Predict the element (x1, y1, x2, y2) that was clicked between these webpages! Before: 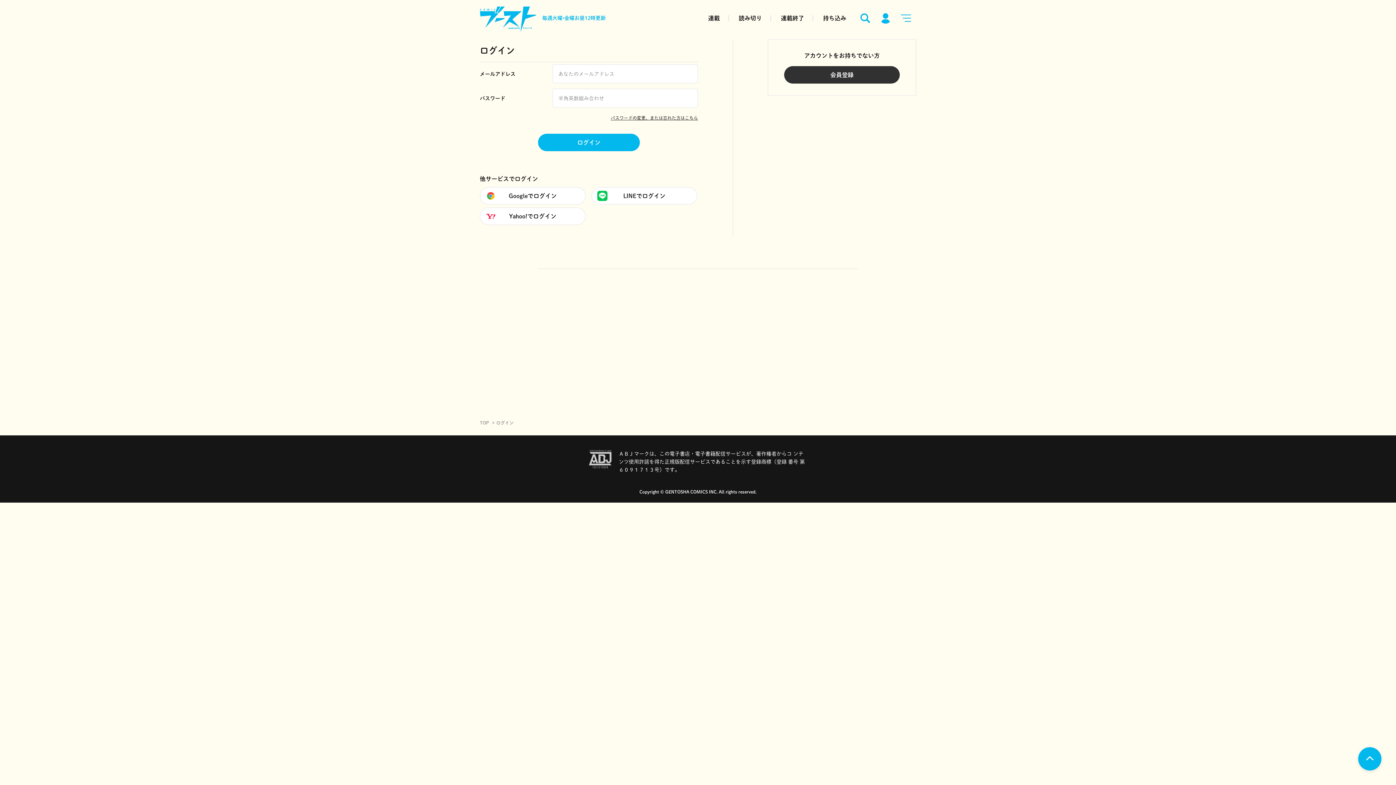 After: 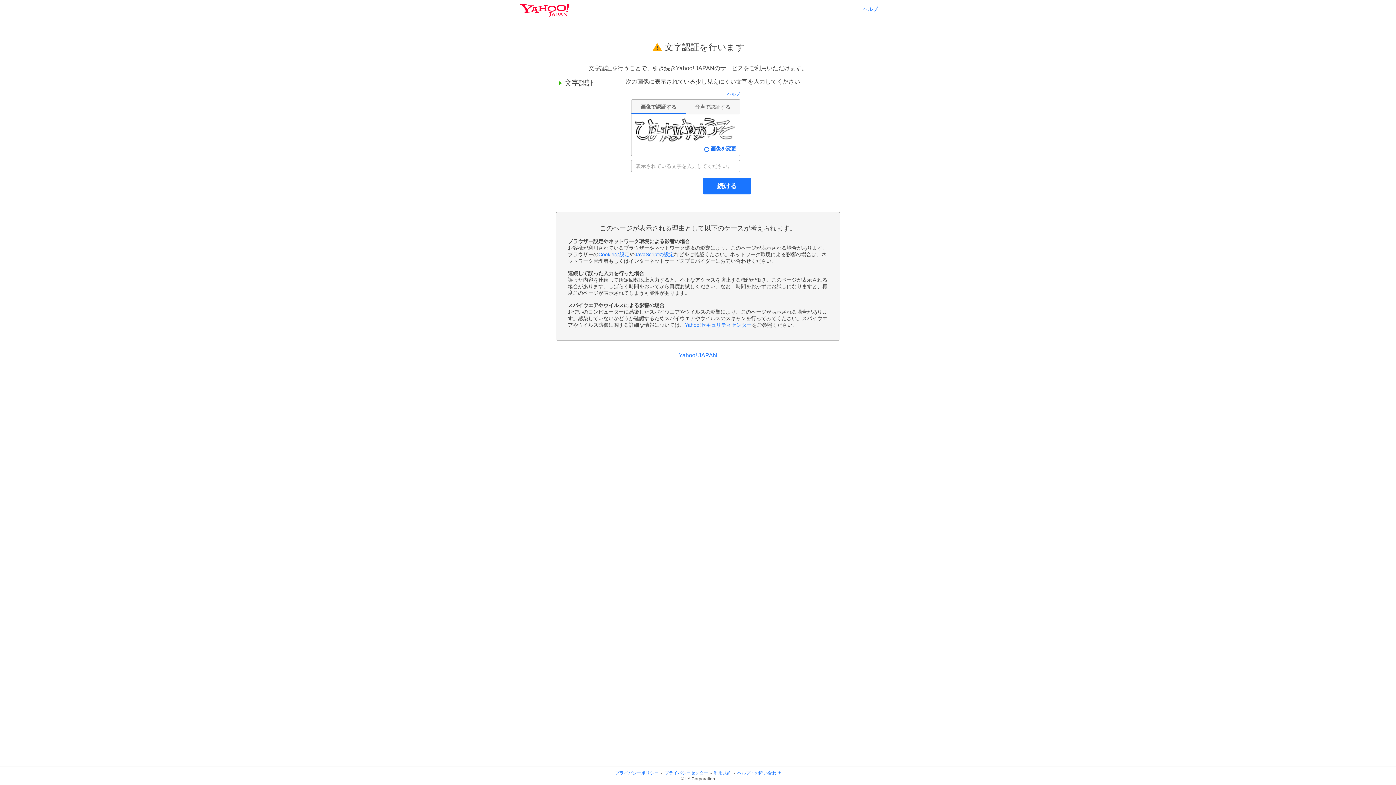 Action: bbox: (480, 207, 585, 225) label: Yahoo!でログイン